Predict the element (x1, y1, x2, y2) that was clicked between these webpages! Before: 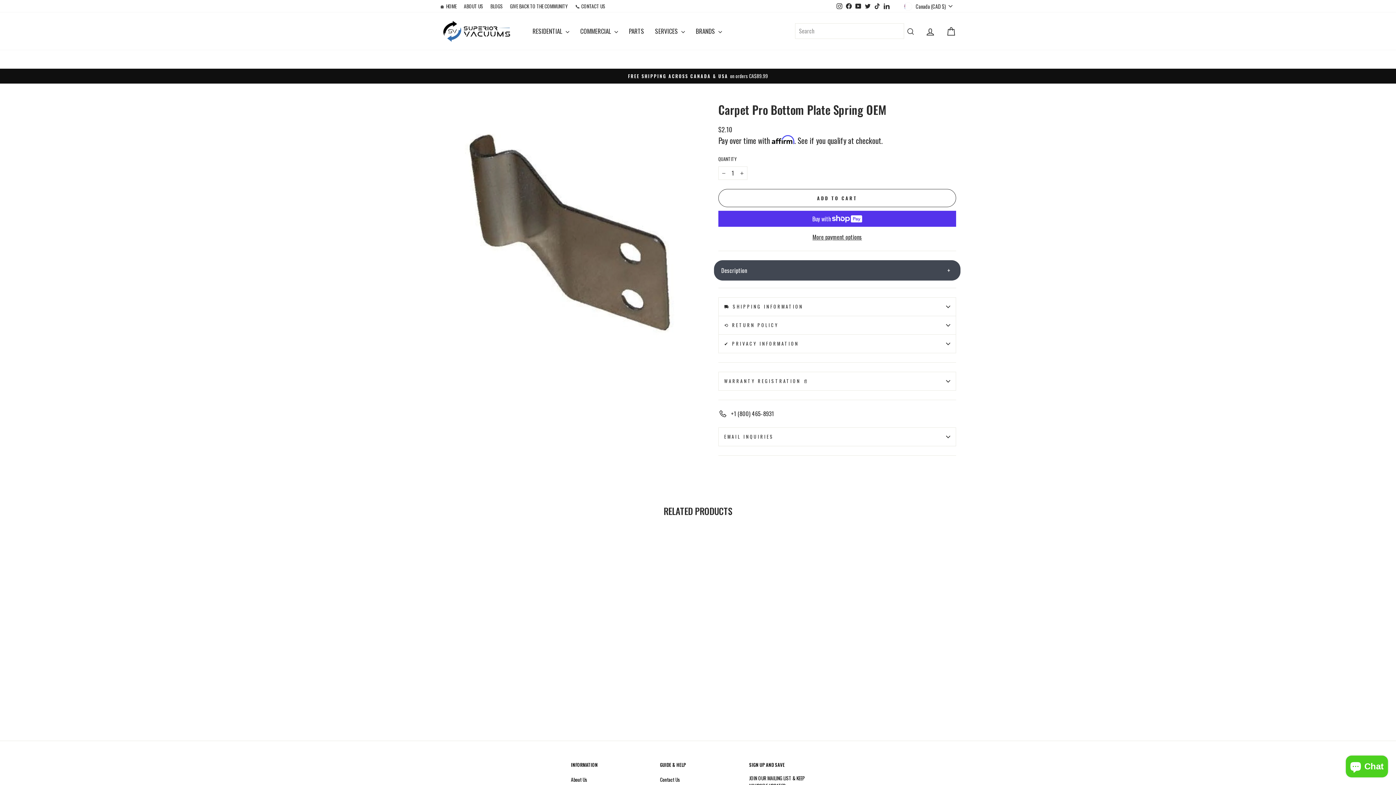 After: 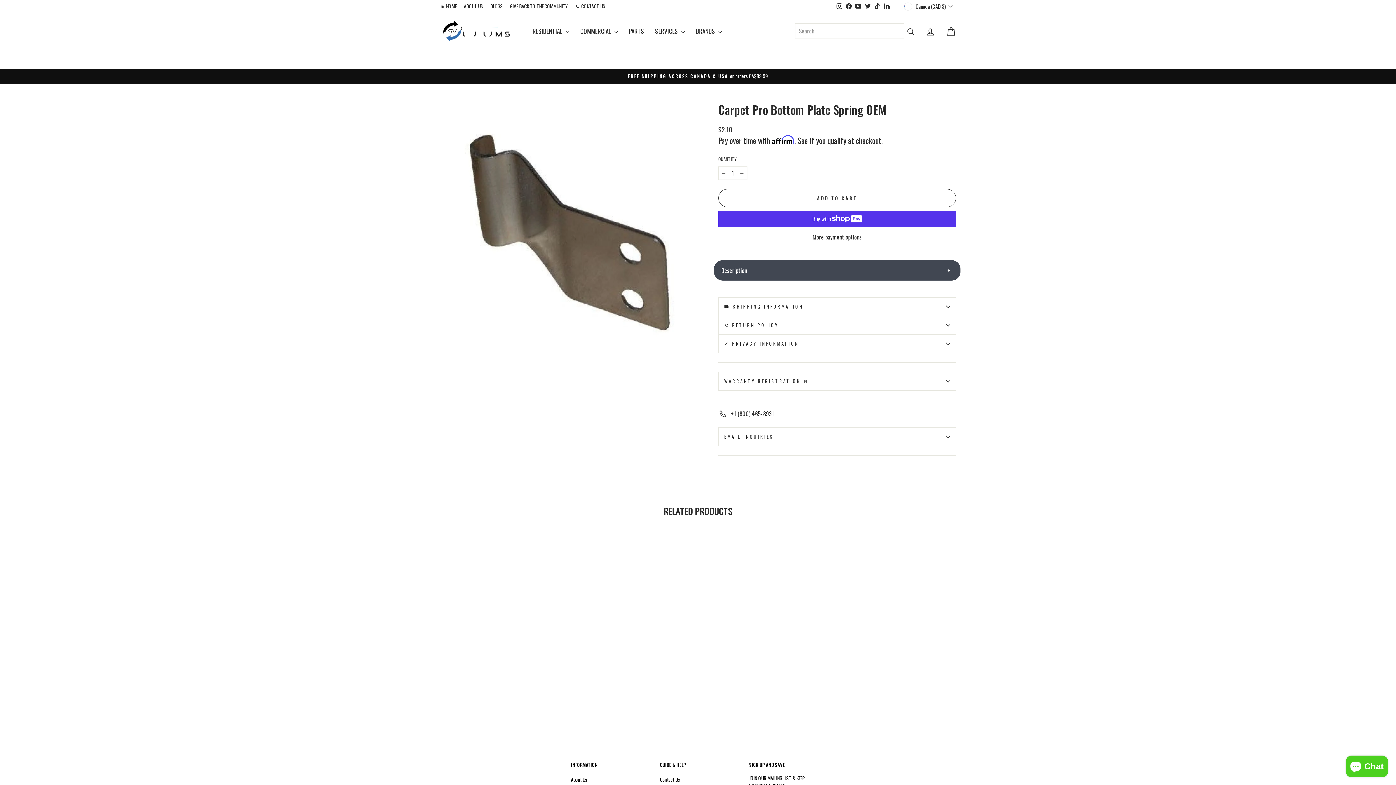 Action: bbox: (872, 0, 882, 11) label: TikTok